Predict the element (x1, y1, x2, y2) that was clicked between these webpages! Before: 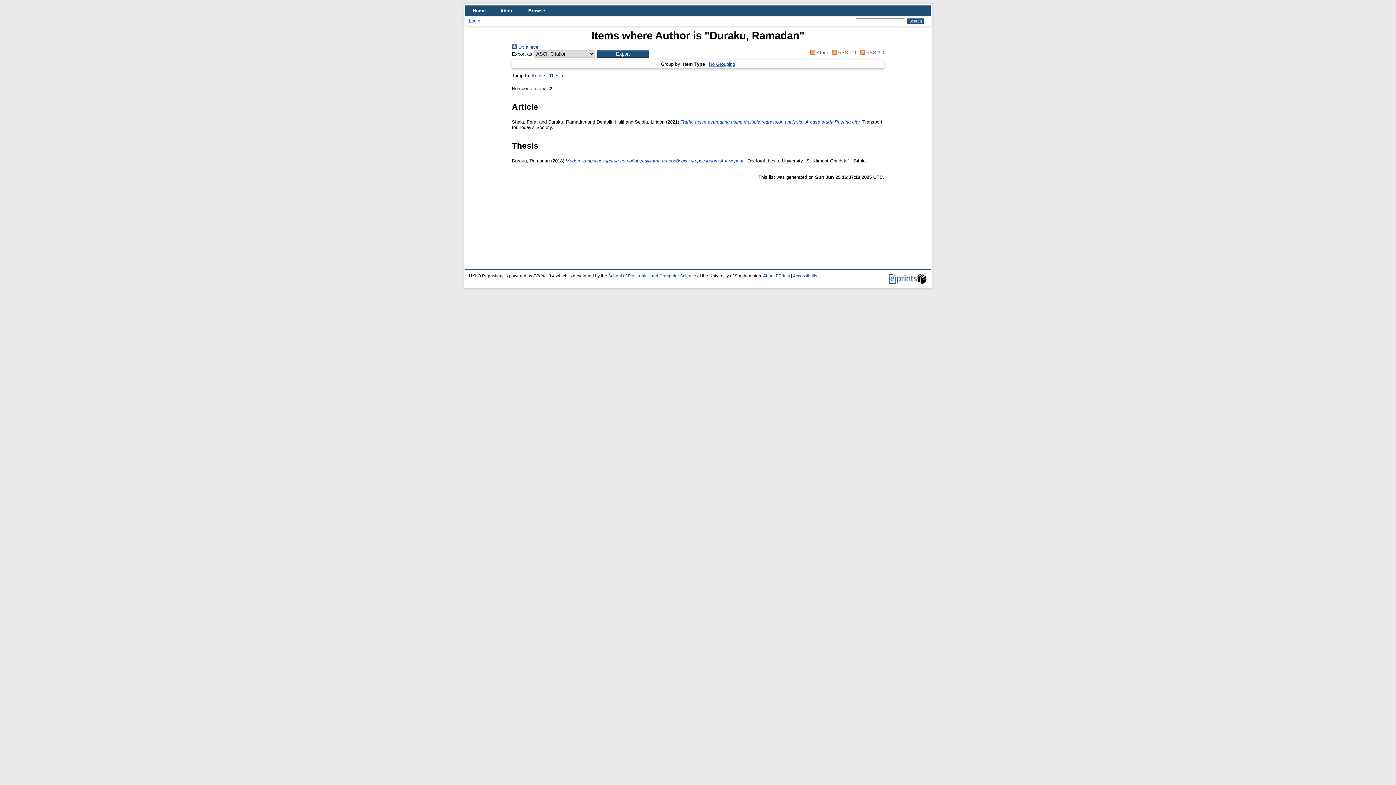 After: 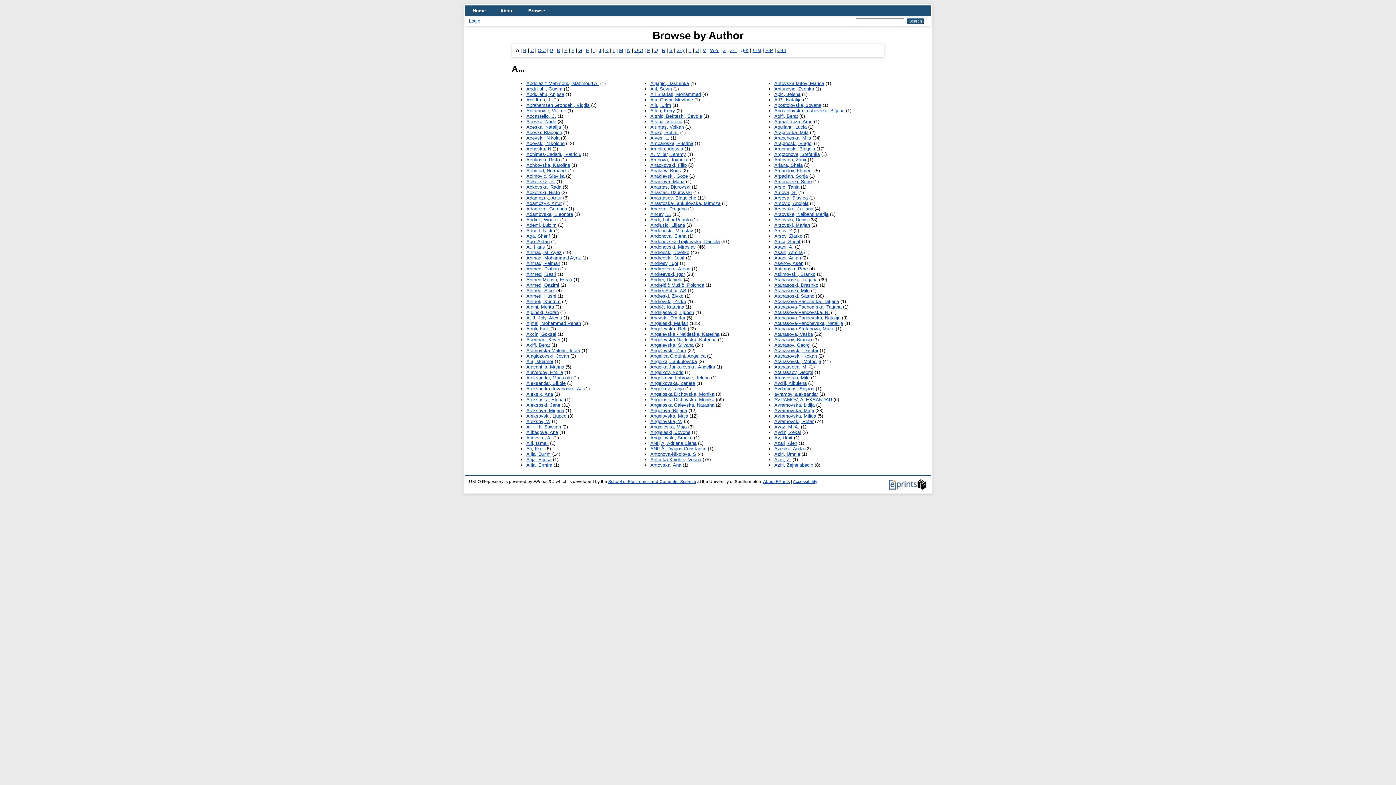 Action: label:  Up a level bbox: (512, 44, 539, 49)